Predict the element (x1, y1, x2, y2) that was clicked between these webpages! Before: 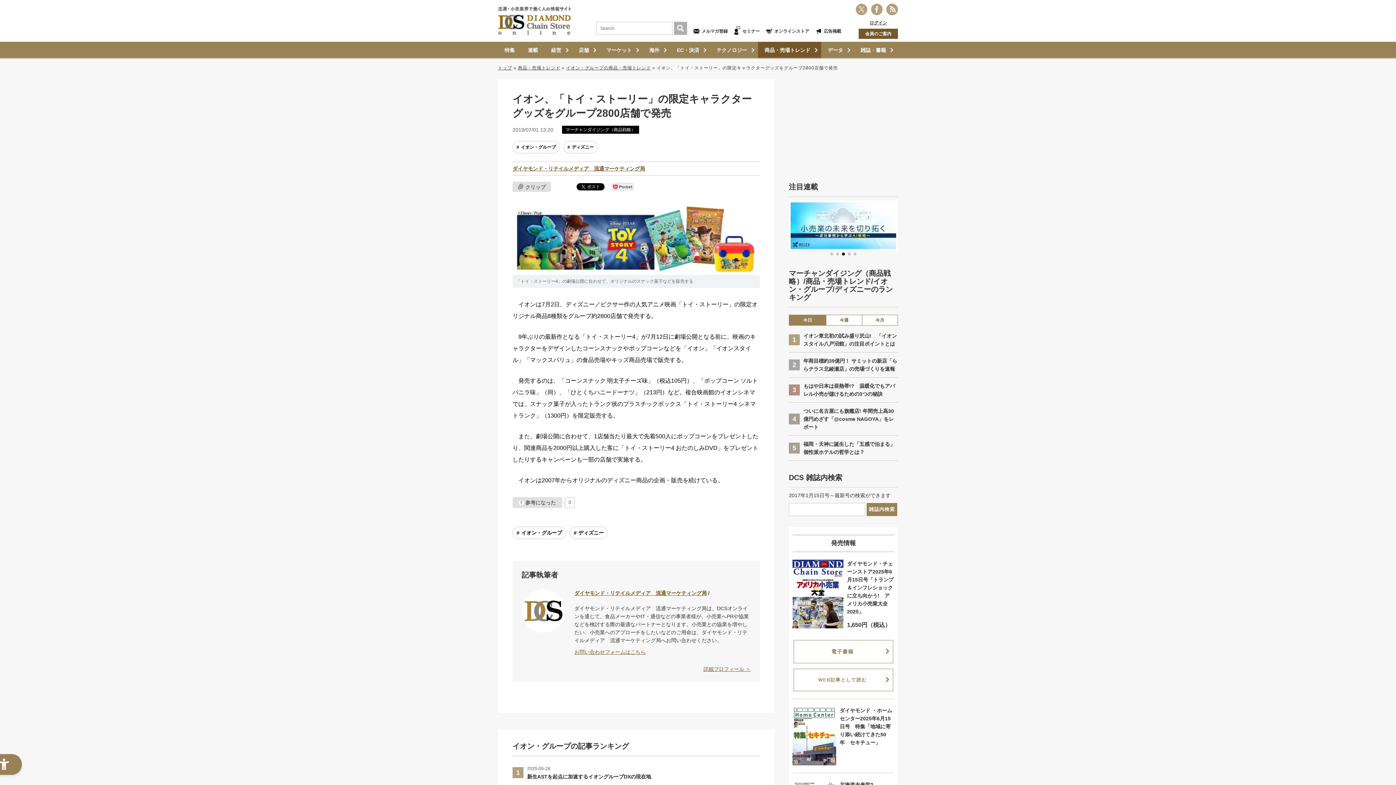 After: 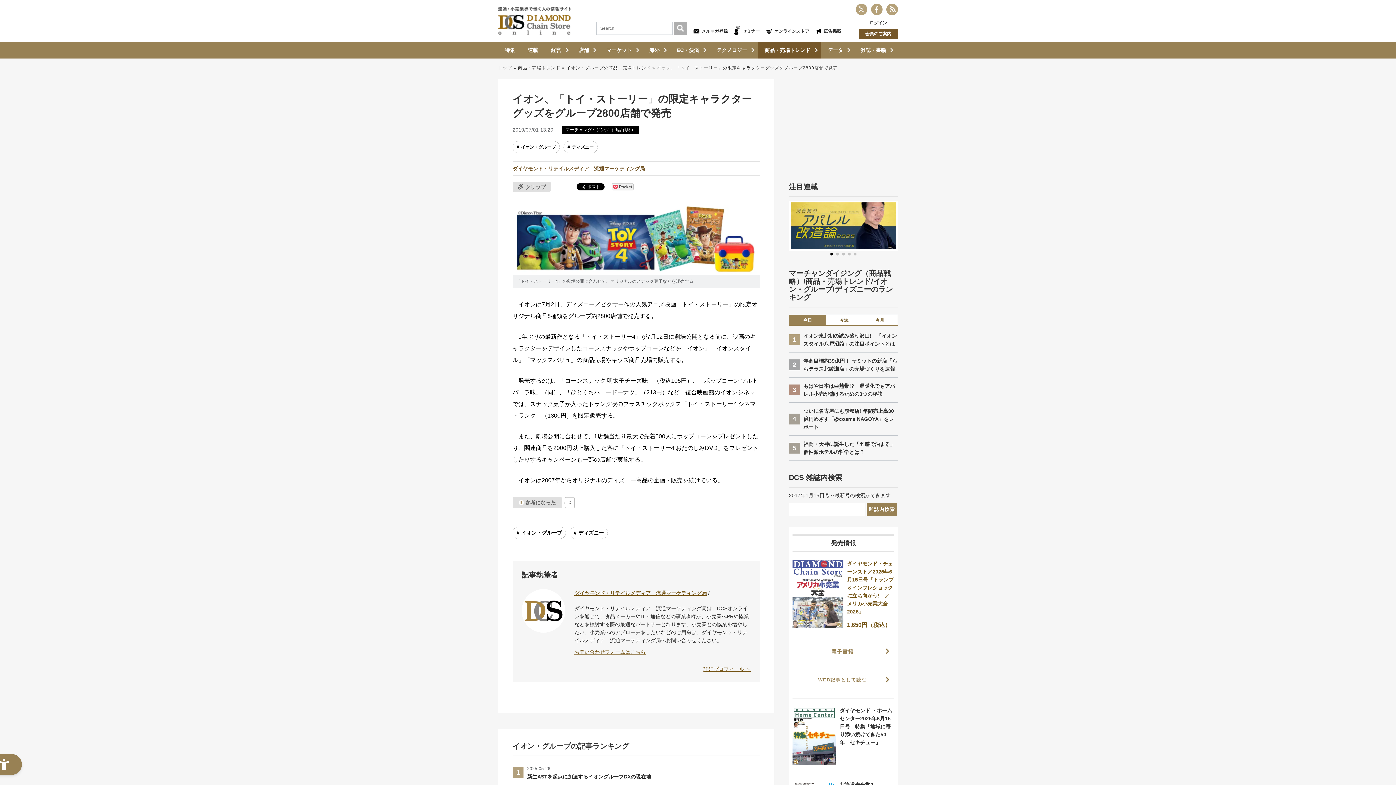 Action: label: 
			<img width="517" height="700" src="https://diamond-rm.net/wp-content/uploads/2025/06/468efab58bf504b5fcaa5157d3146c1d.jpg" class="attachment-post-thumbnail size-post-thumbnail wp-post-image" alt="「トランプ＆インフレショックに立ち向かう!　アメリカ小売業大全2025」" decoding="async" srcset="https://diamond-rm.imgix.net/wp-content/uploads/2025/06/468efab58bf504b5fcaa5157d3146c1d.jpg?auto=format%2Ccompress&amp;ixlib=php-3.3.0&amp;w=517 517w, https://diamond-rm.imgix.net/wp-content/uploads/2025/06/468efab58bf504b5fcaa5157d3146c1d.jpg?auto=format%2Ccompress&amp;fit=crop&amp;h=300&amp;ixlib=php-3.3.0&amp;w=222 222w" sizes="(max-width: 517px) 100vw, 517px">			
	ダイヤモンド・チェーンストア2025年6月15日号「トランプ＆インフレショックに立ち向かう!　アメリカ小売業大全2025」
	1,650円（税込）
			 - Open in New Tab bbox: (792, 559, 894, 634)